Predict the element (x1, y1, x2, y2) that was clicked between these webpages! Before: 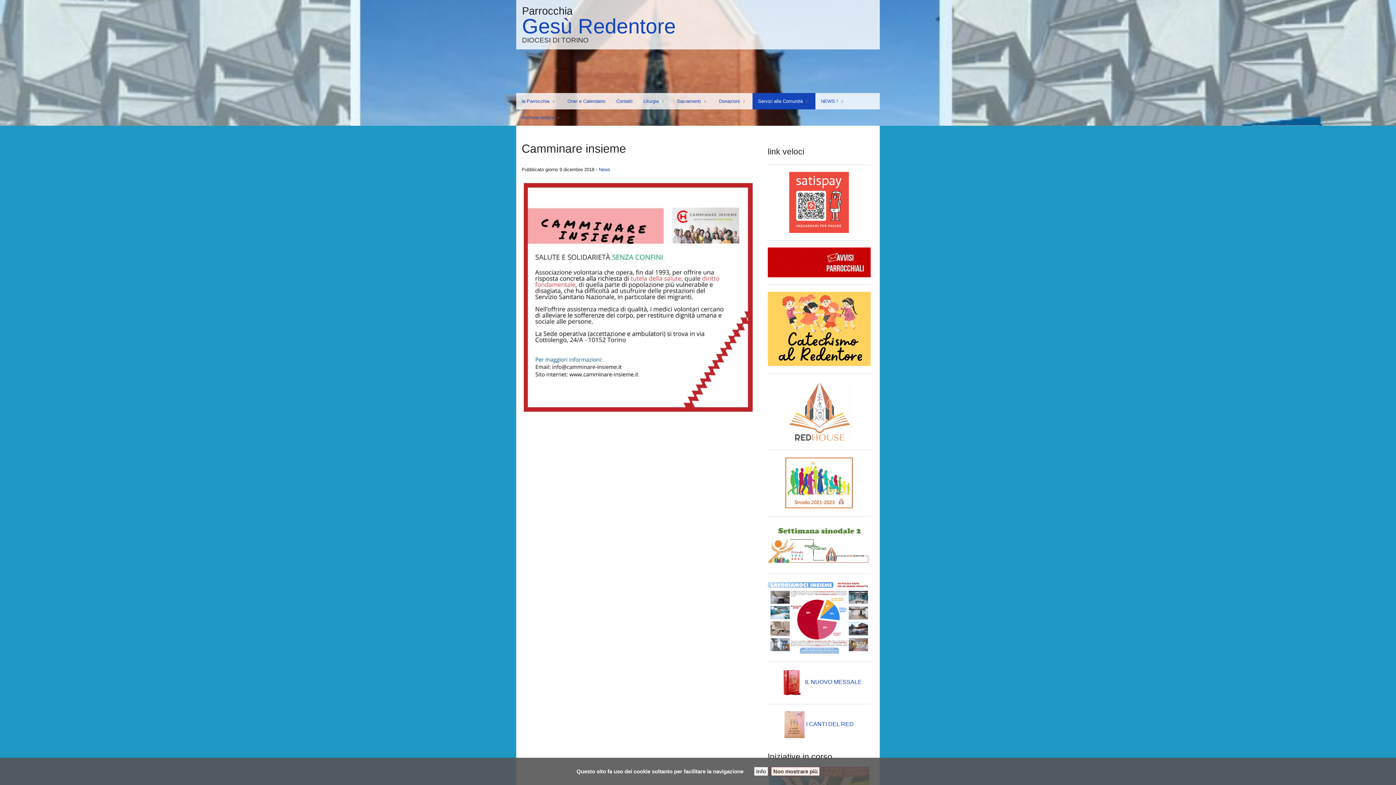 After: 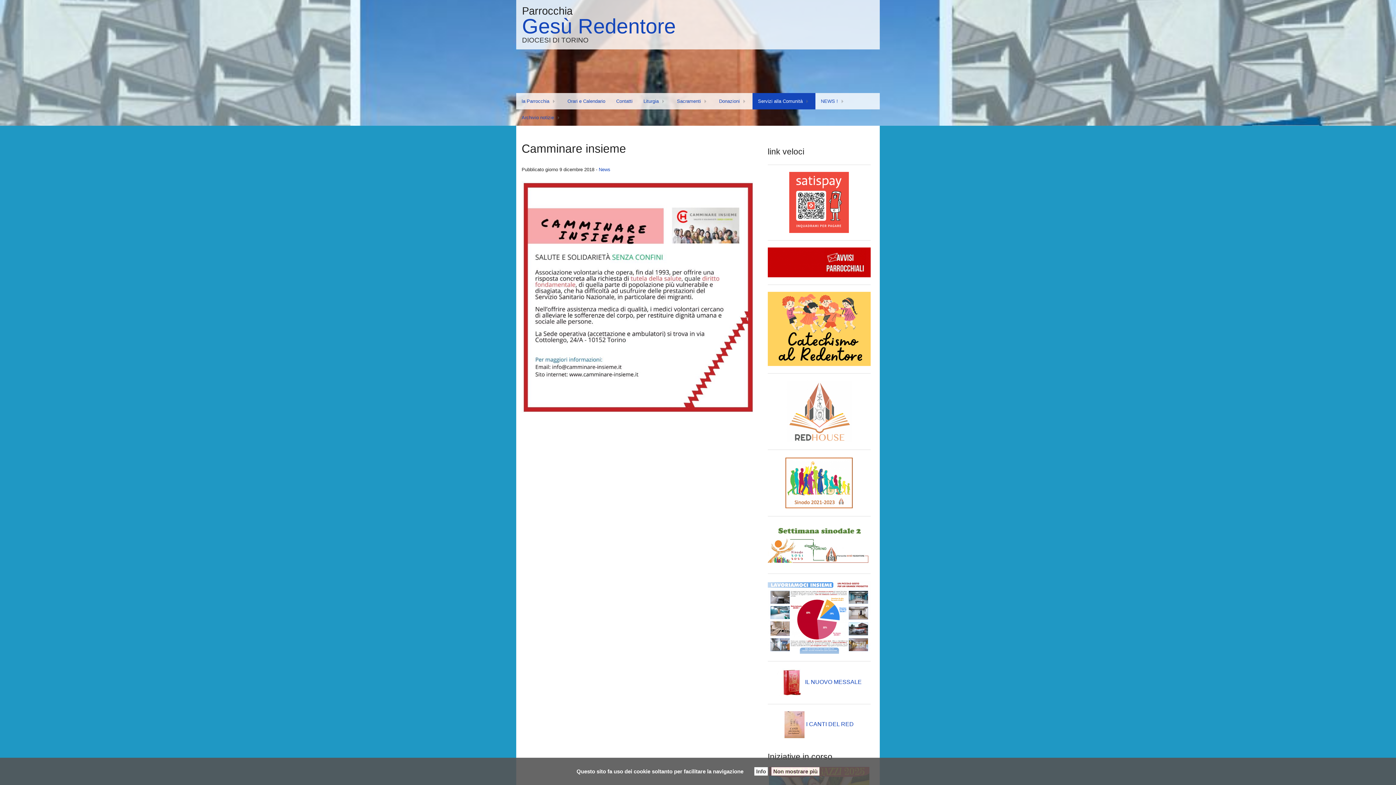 Action: bbox: (776, 679, 805, 685)